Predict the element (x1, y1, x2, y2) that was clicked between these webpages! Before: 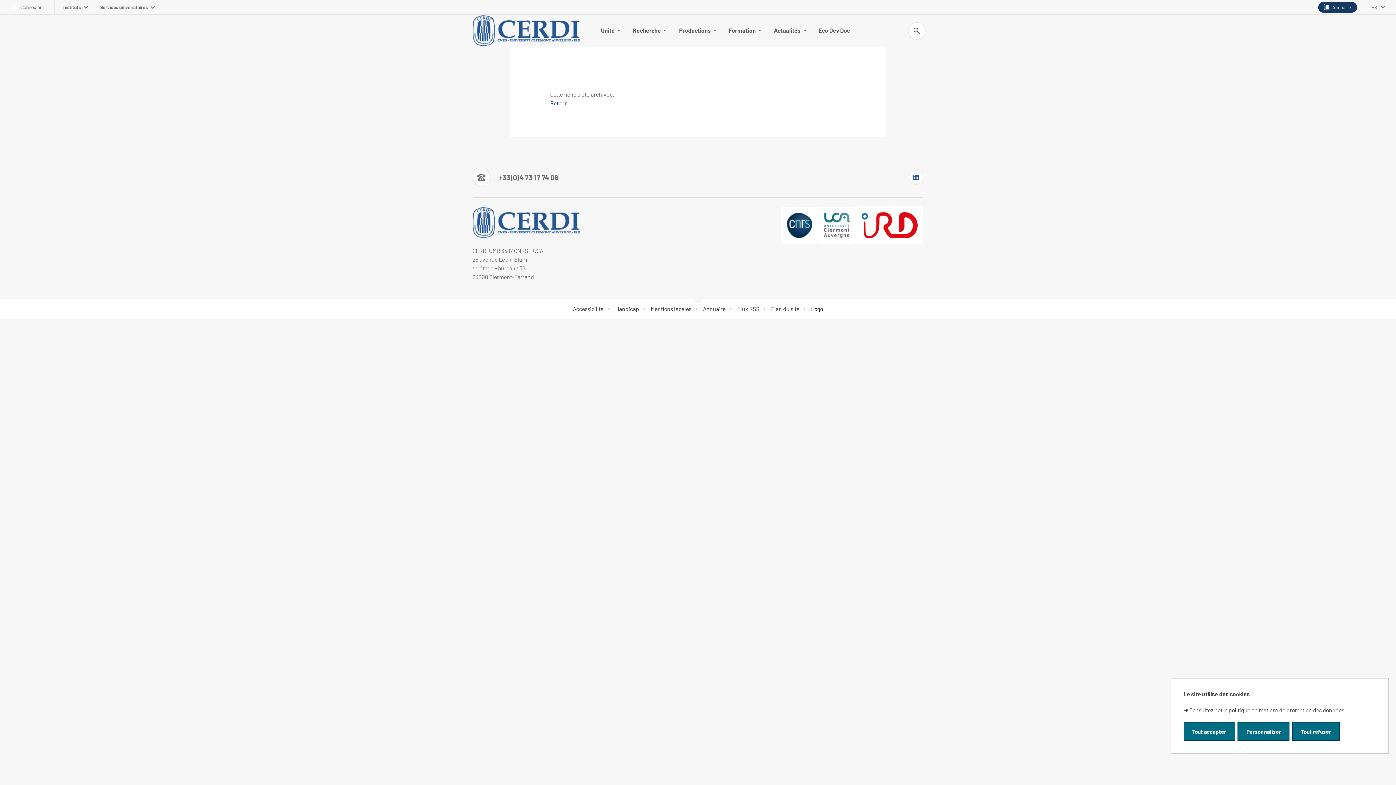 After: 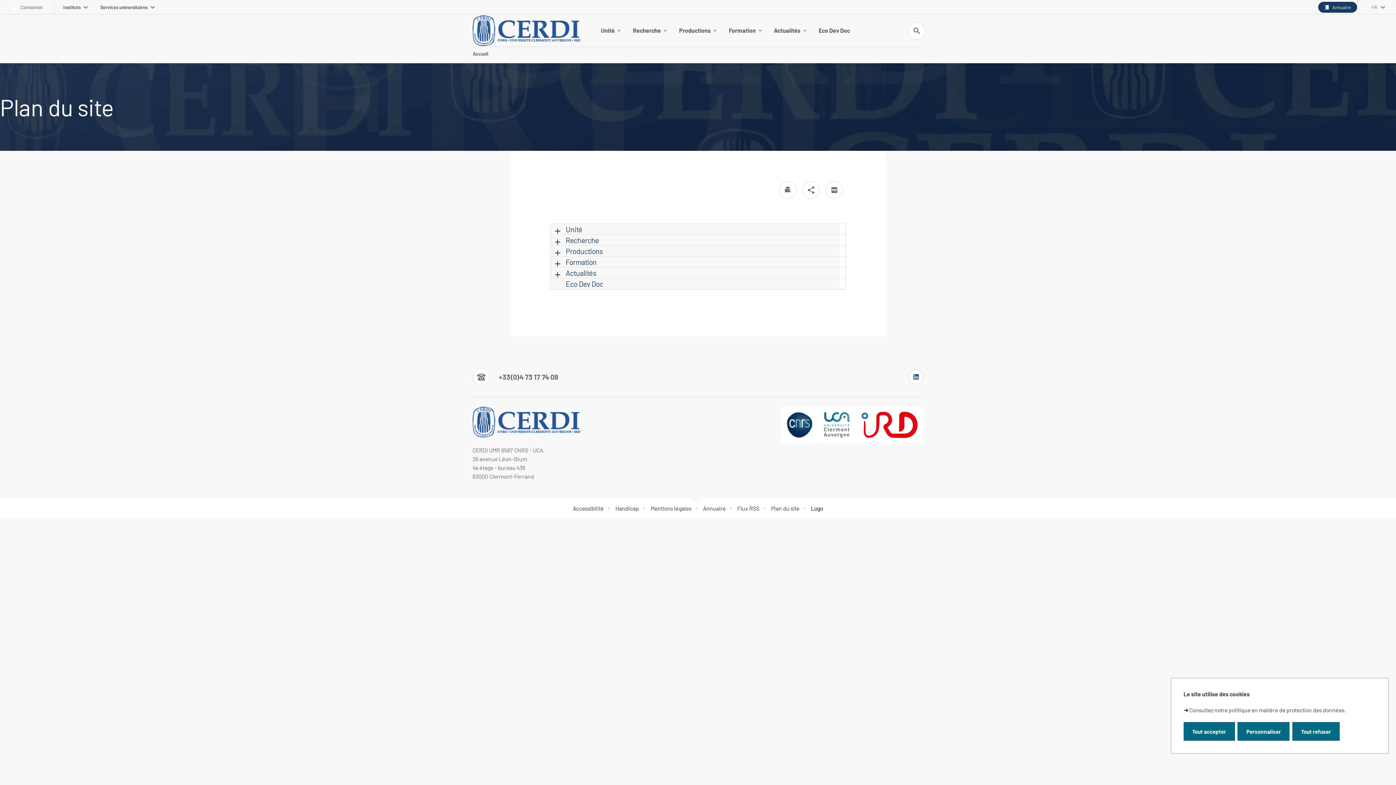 Action: label: Plan du site bbox: (771, 305, 799, 312)